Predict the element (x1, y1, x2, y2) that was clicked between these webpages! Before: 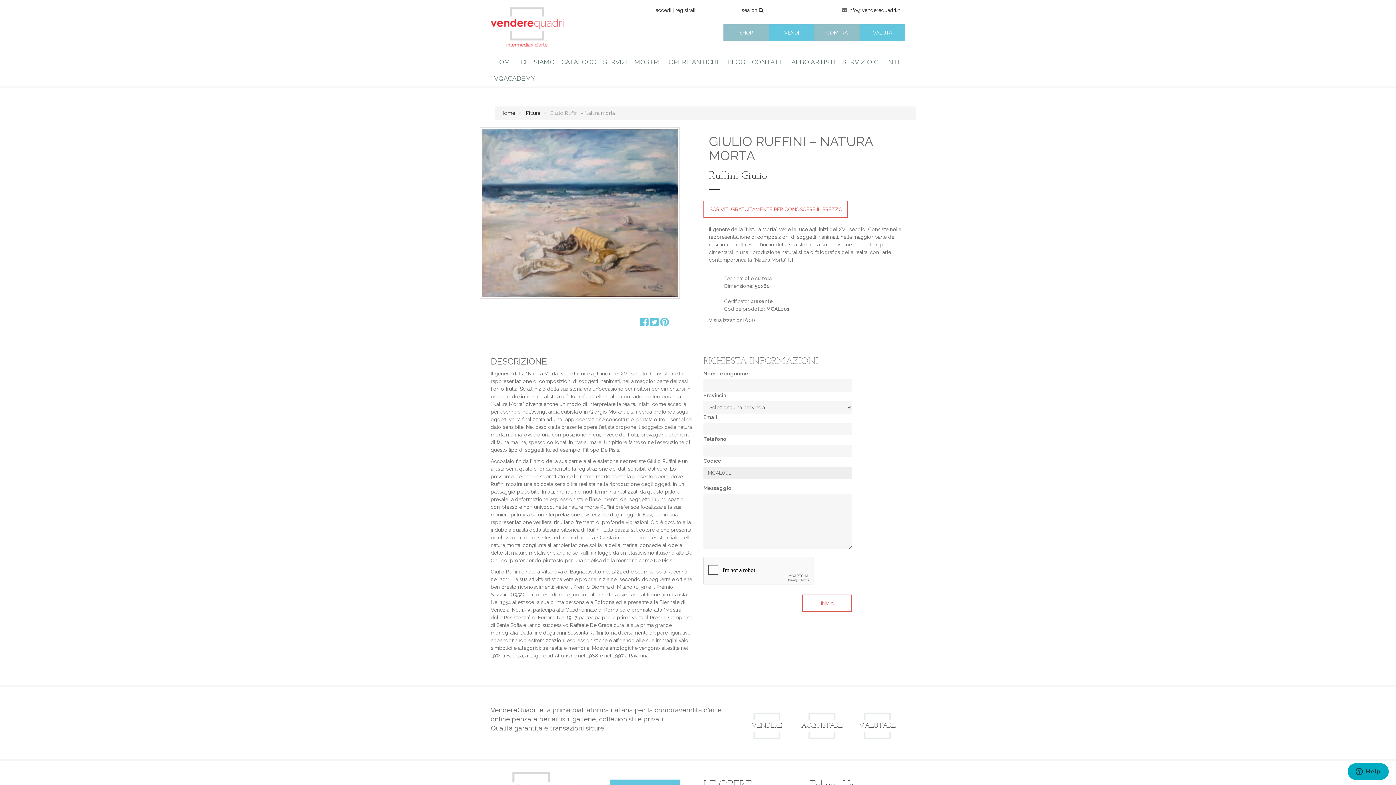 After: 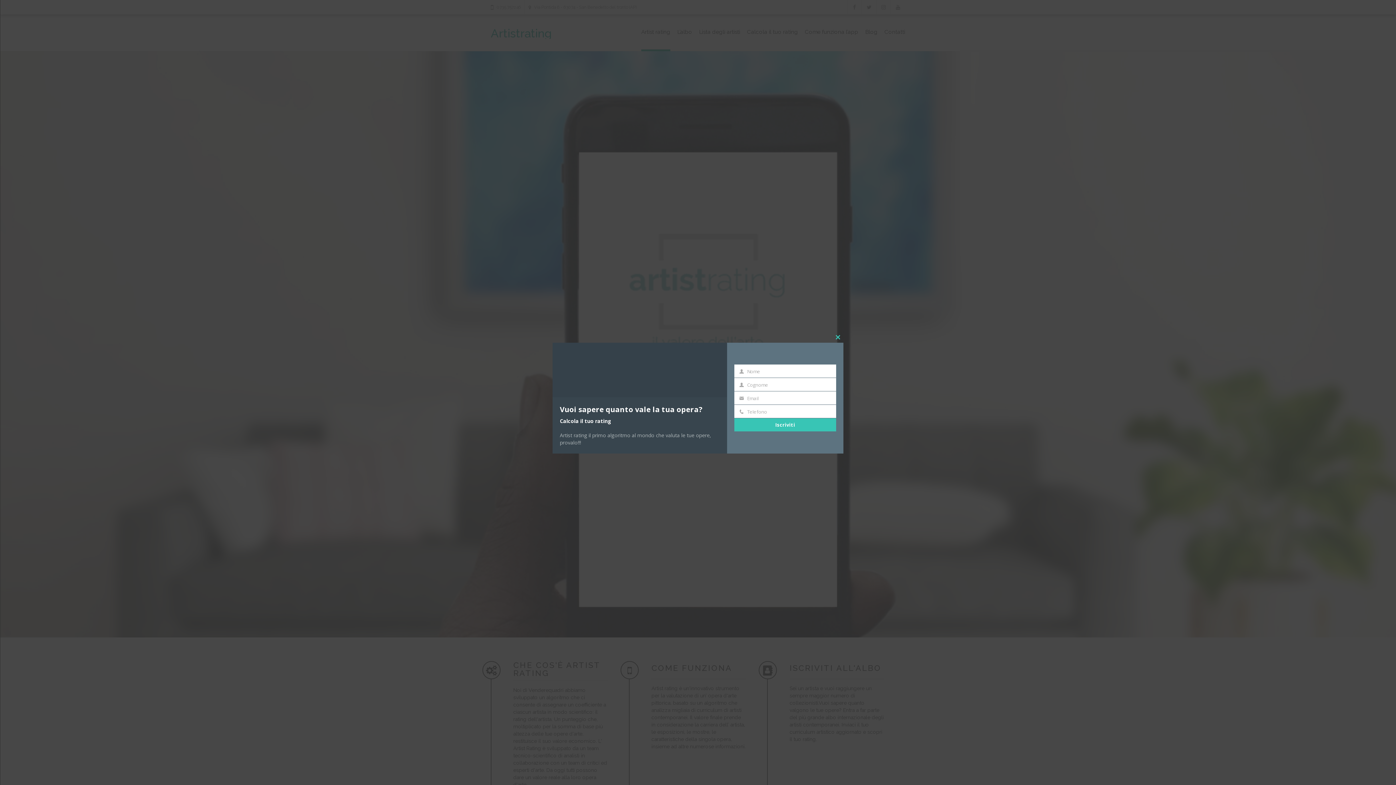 Action: bbox: (791, 56, 836, 66) label: ALBO ARTISTI